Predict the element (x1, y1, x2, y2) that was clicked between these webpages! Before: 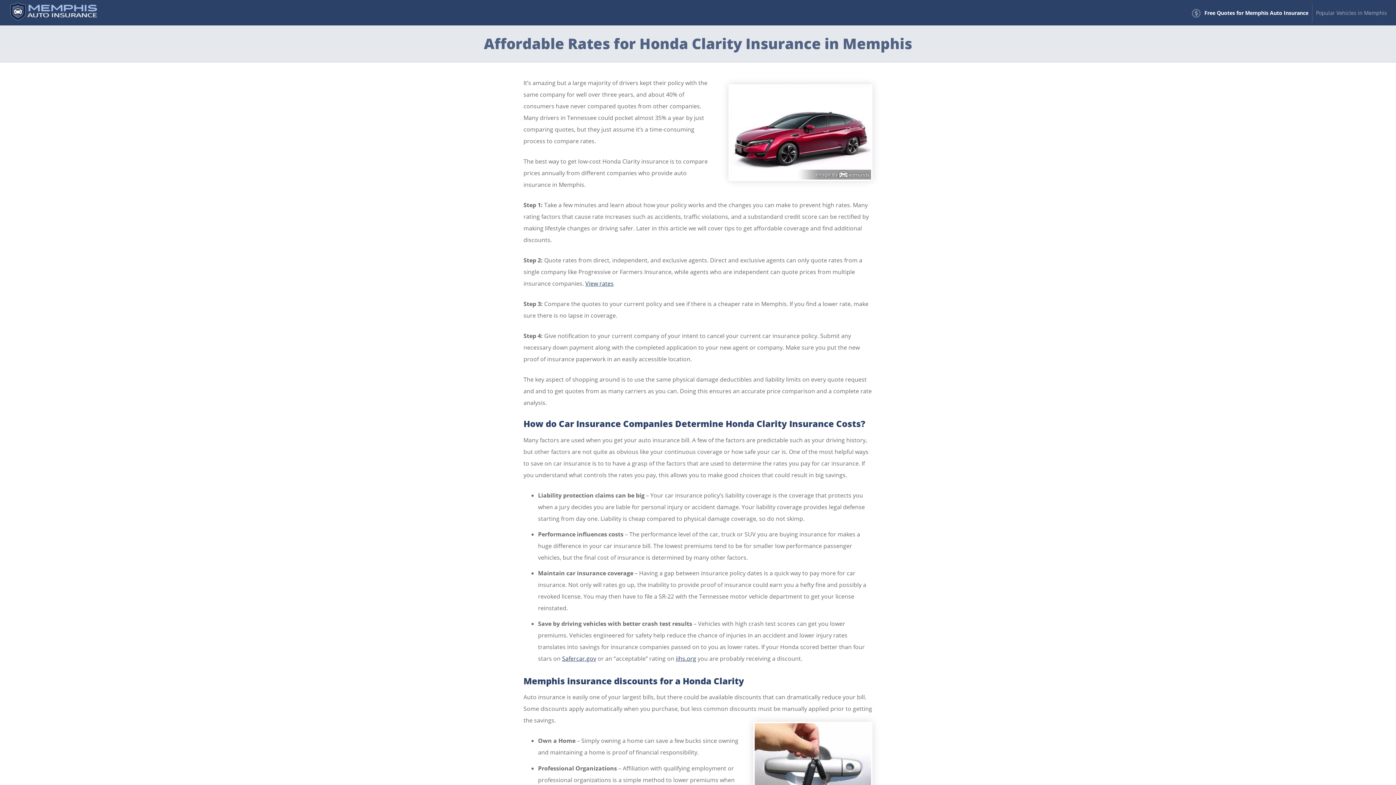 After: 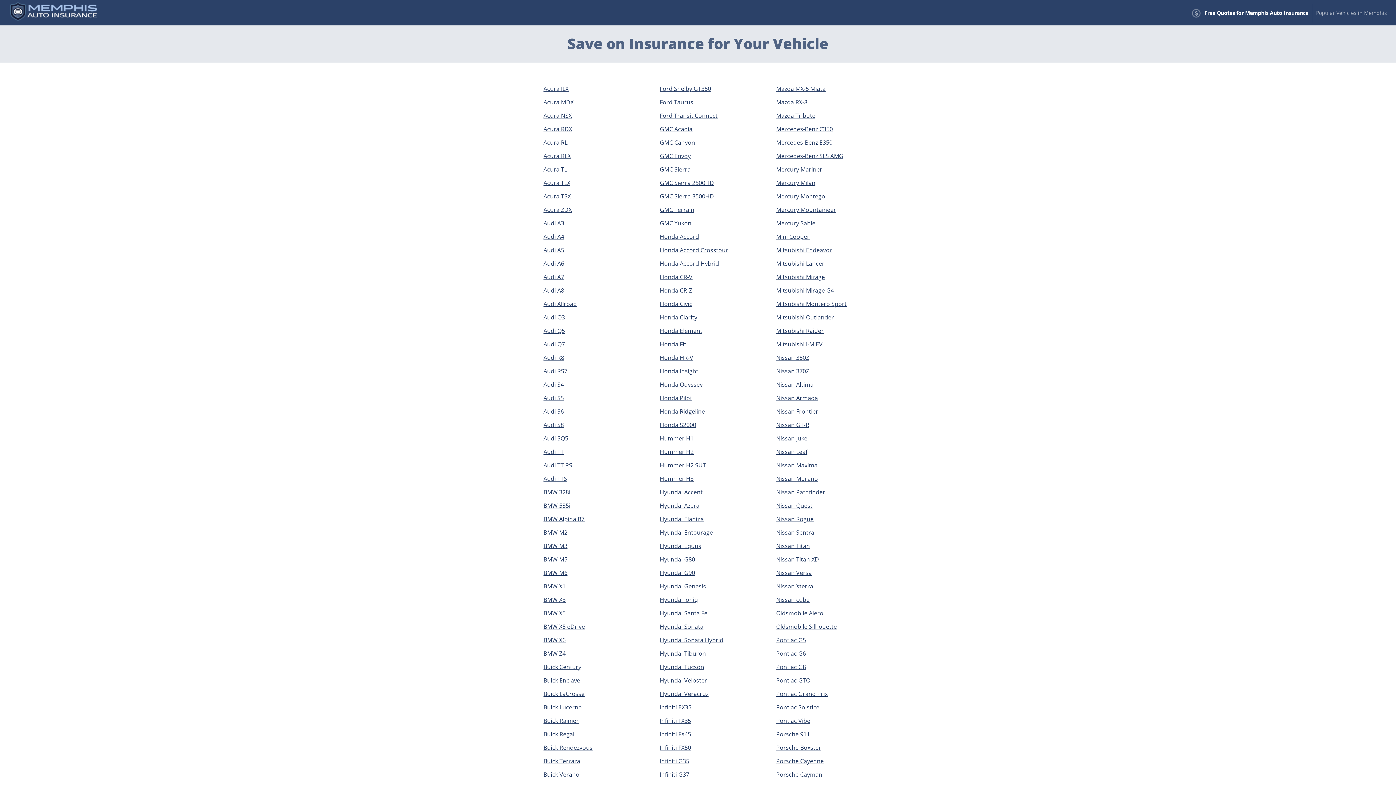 Action: label: Popular Vehicles in Memphis bbox: (1312, 3, 1390, 22)